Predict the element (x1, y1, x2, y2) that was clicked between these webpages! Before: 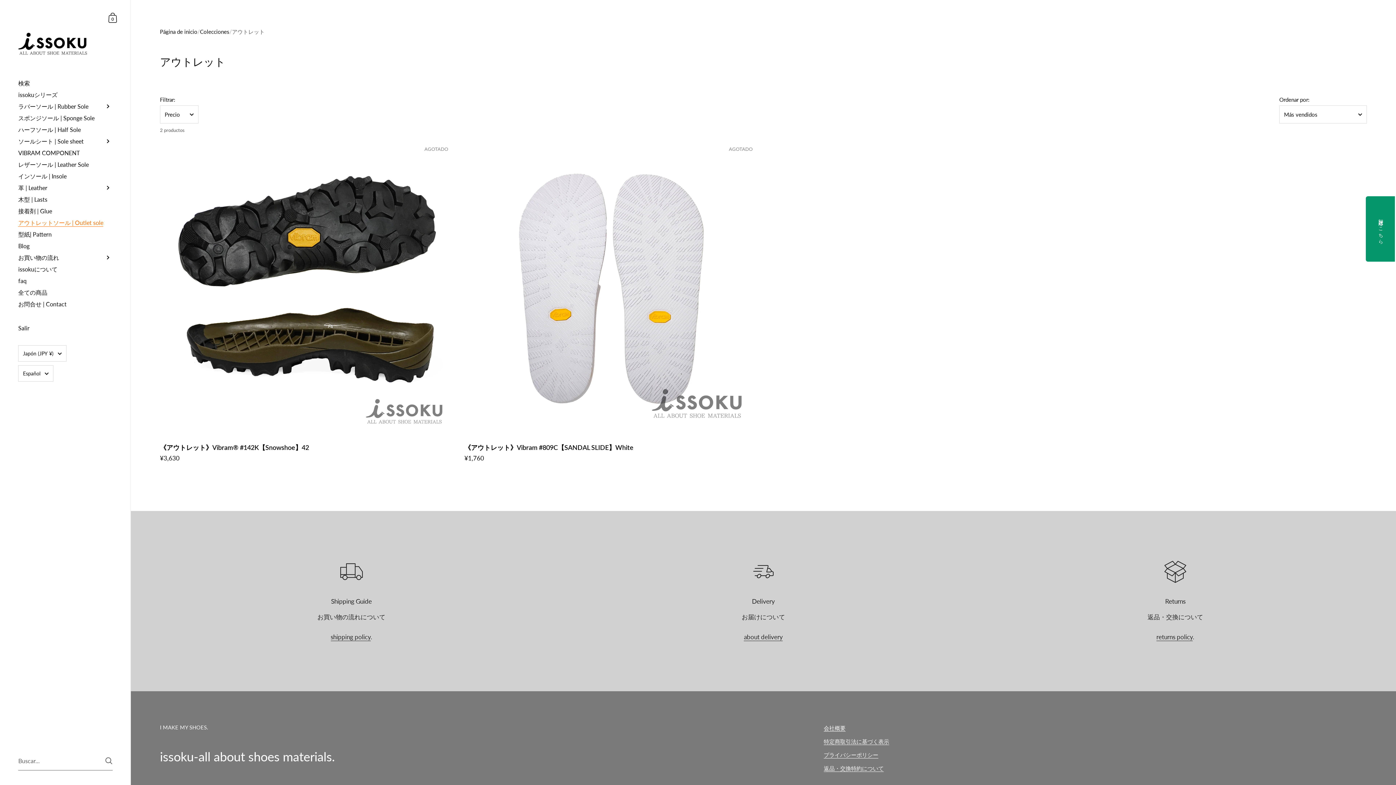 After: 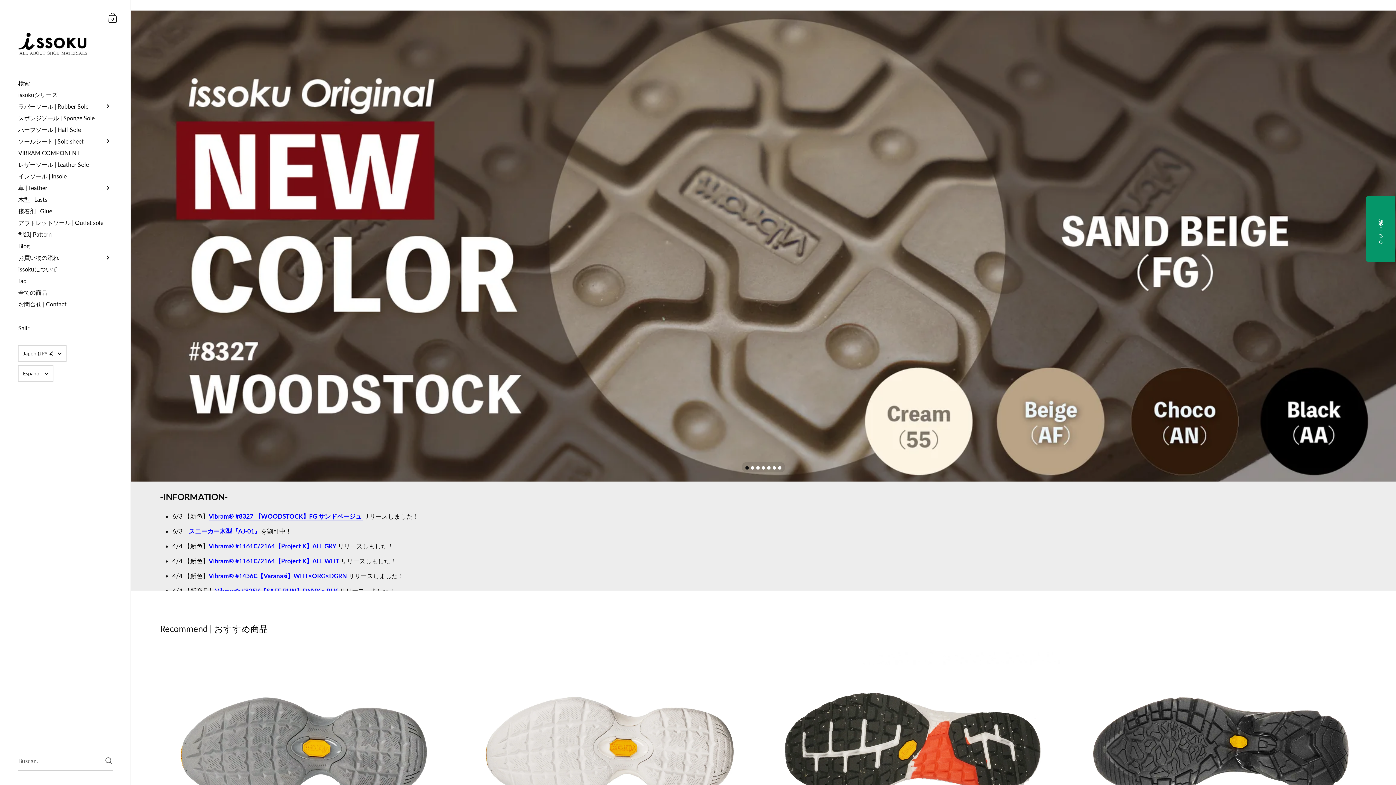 Action: bbox: (160, 28, 197, 34) label: Página de inicio